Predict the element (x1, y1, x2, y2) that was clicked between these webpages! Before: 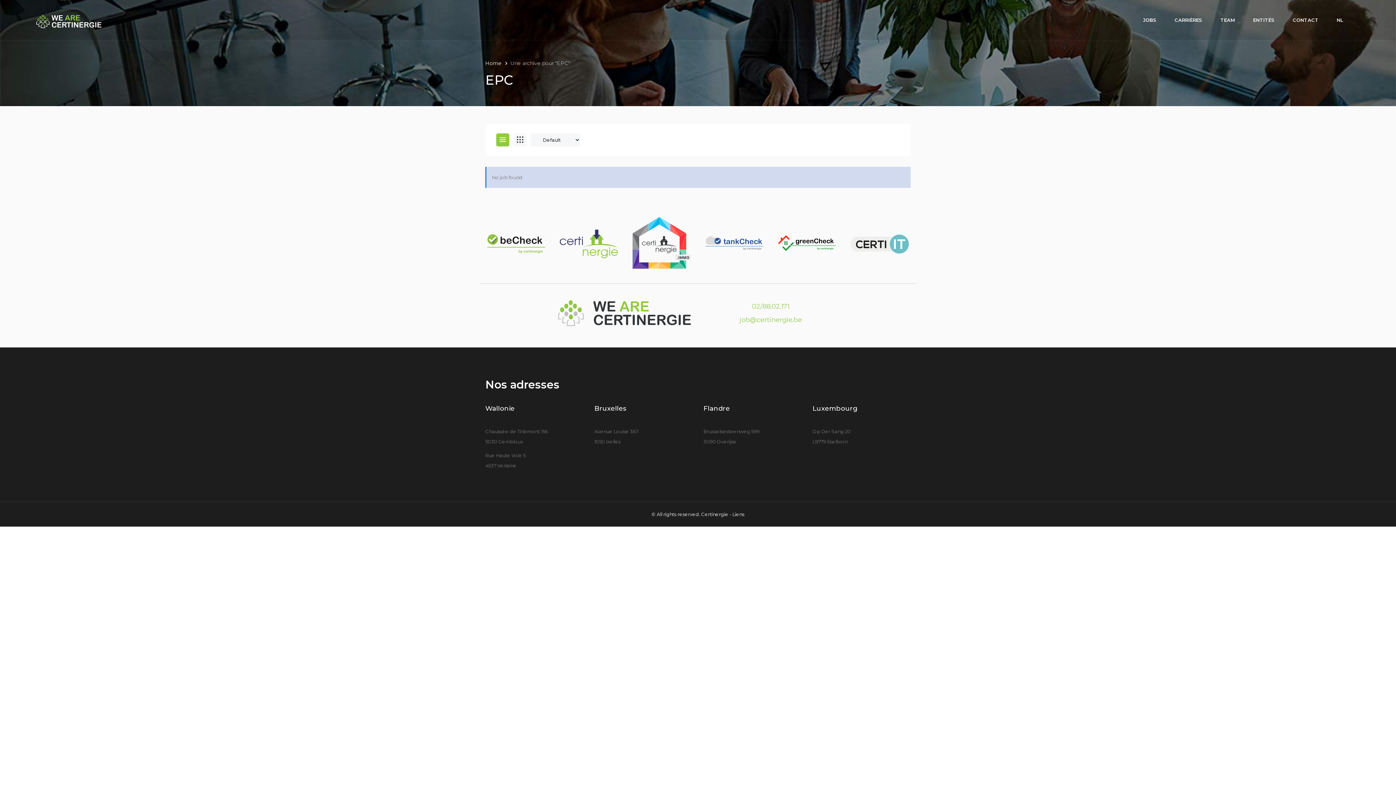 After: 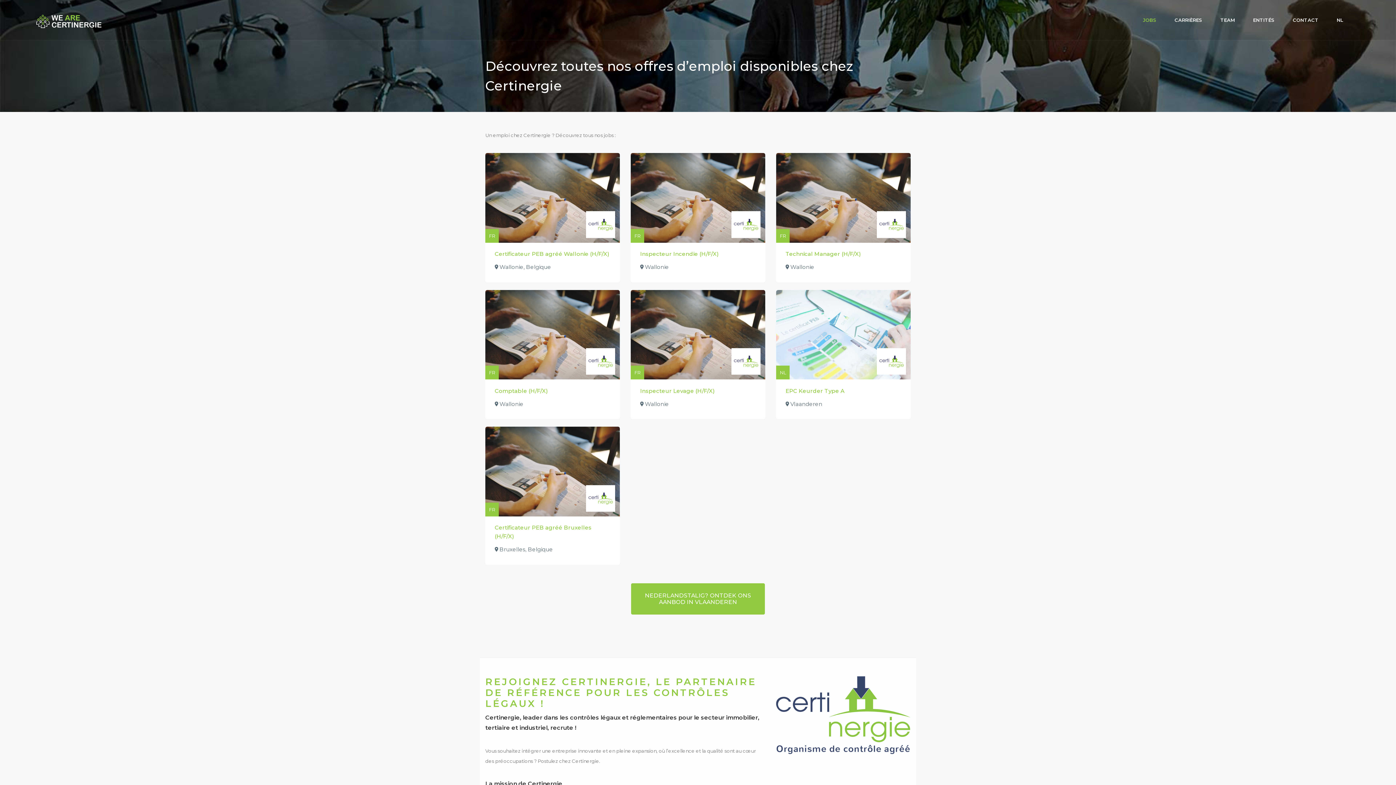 Action: label: JOBS bbox: (1134, 0, 1165, 40)